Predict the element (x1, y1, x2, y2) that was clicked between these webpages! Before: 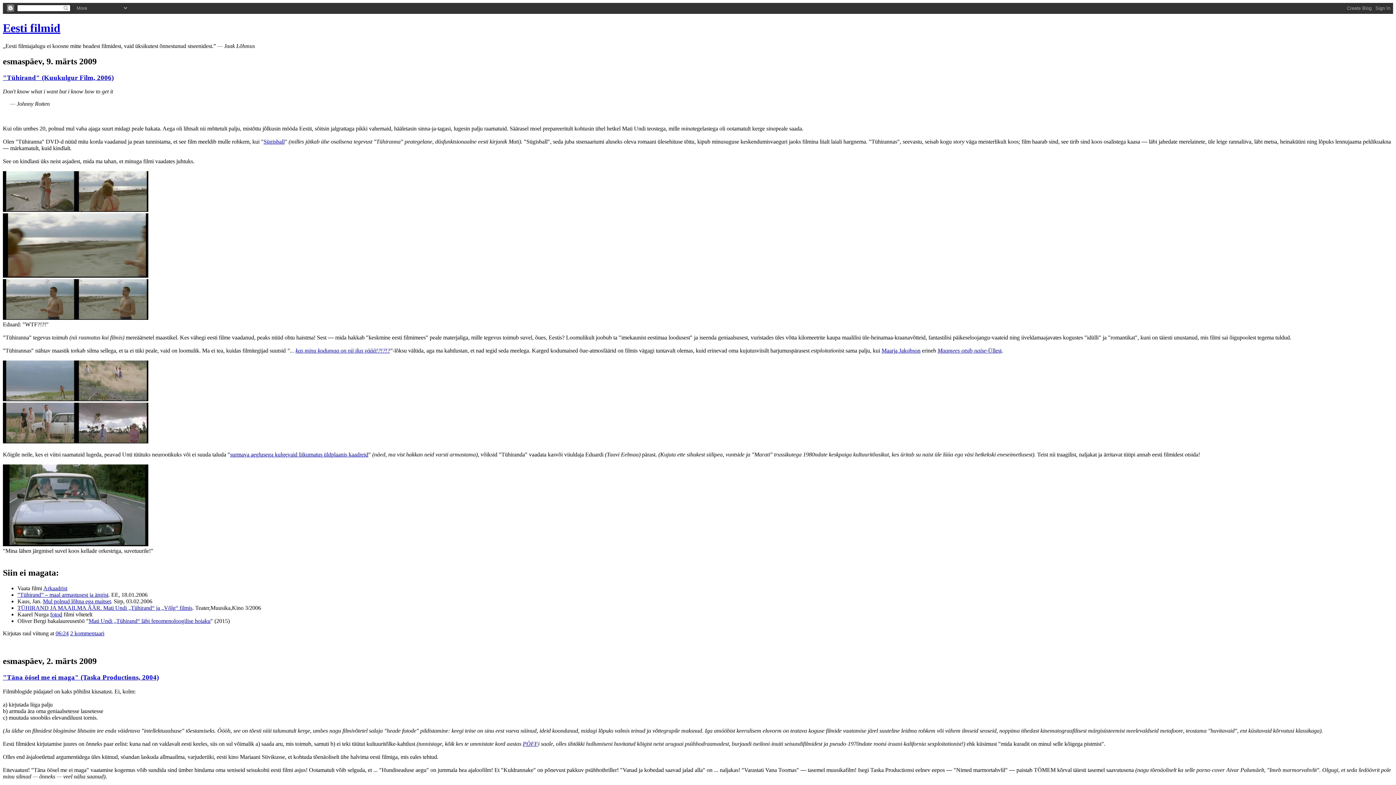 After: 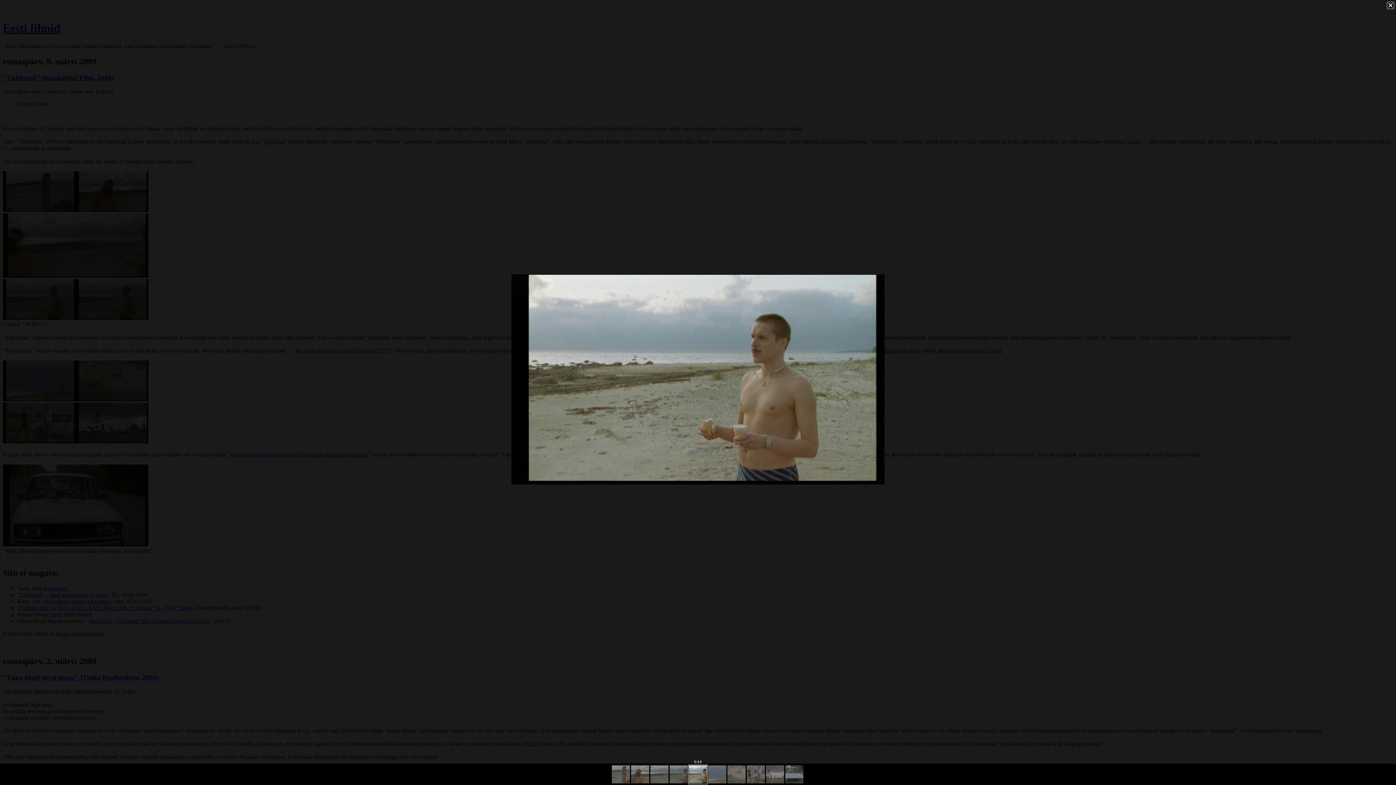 Action: bbox: (75, 315, 148, 321)